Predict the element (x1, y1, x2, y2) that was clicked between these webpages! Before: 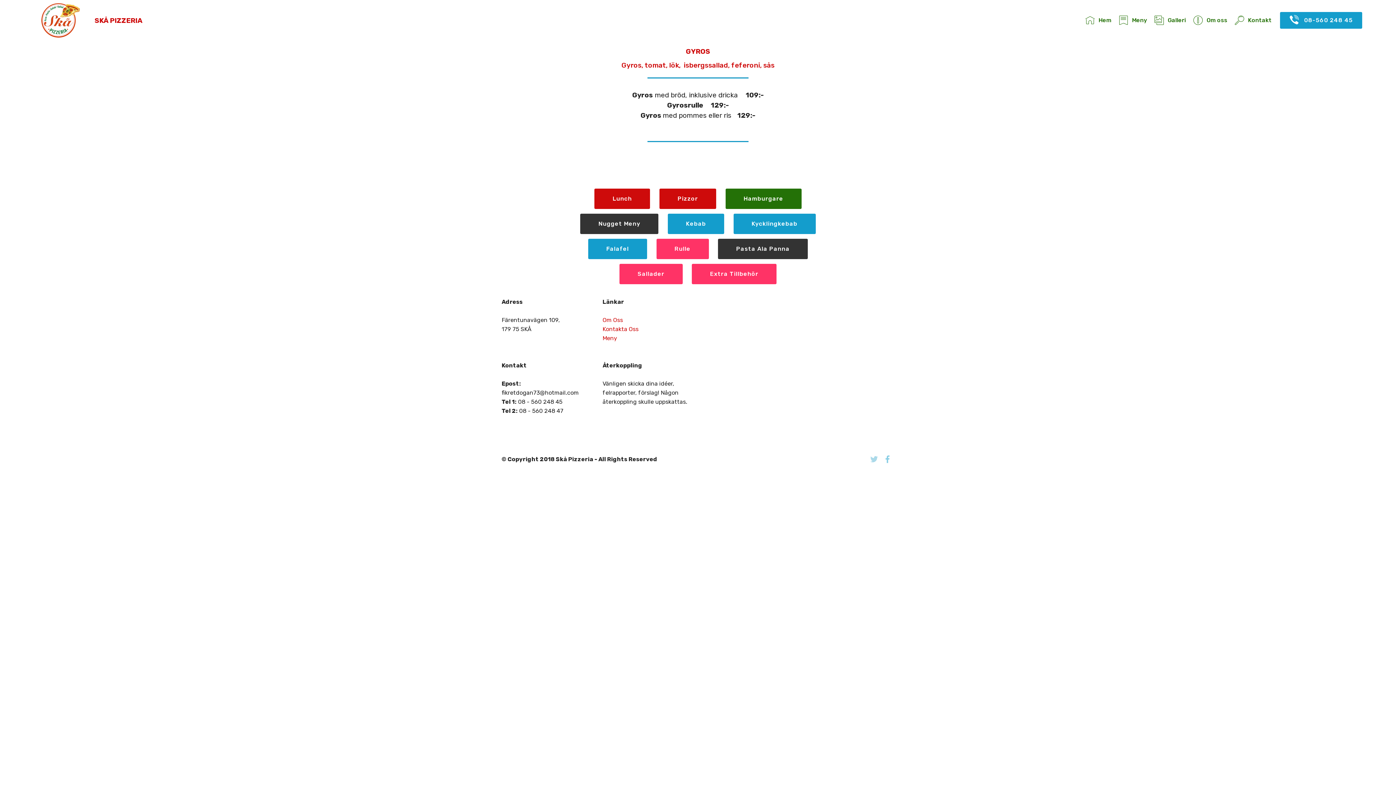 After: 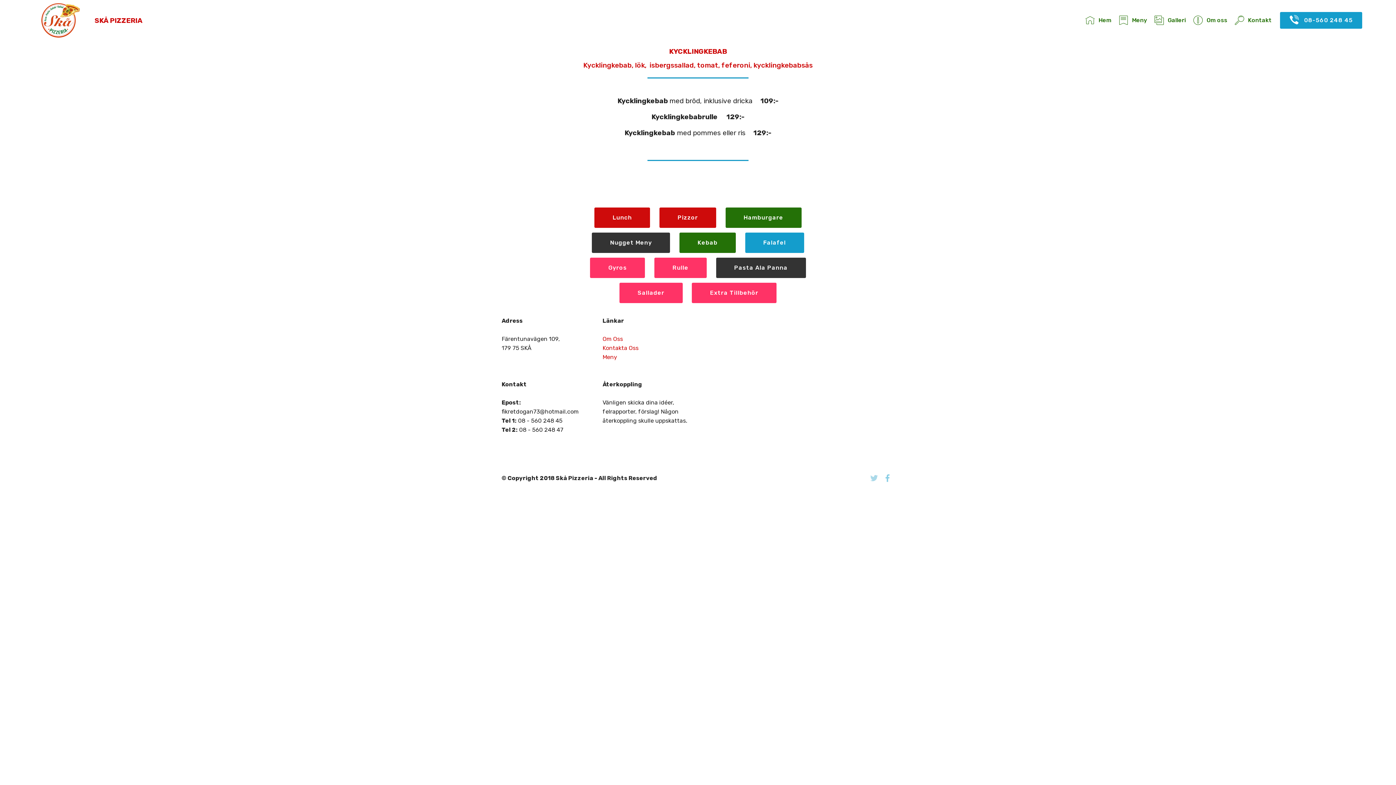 Action: bbox: (733, 213, 815, 234) label: Kycklingkebab